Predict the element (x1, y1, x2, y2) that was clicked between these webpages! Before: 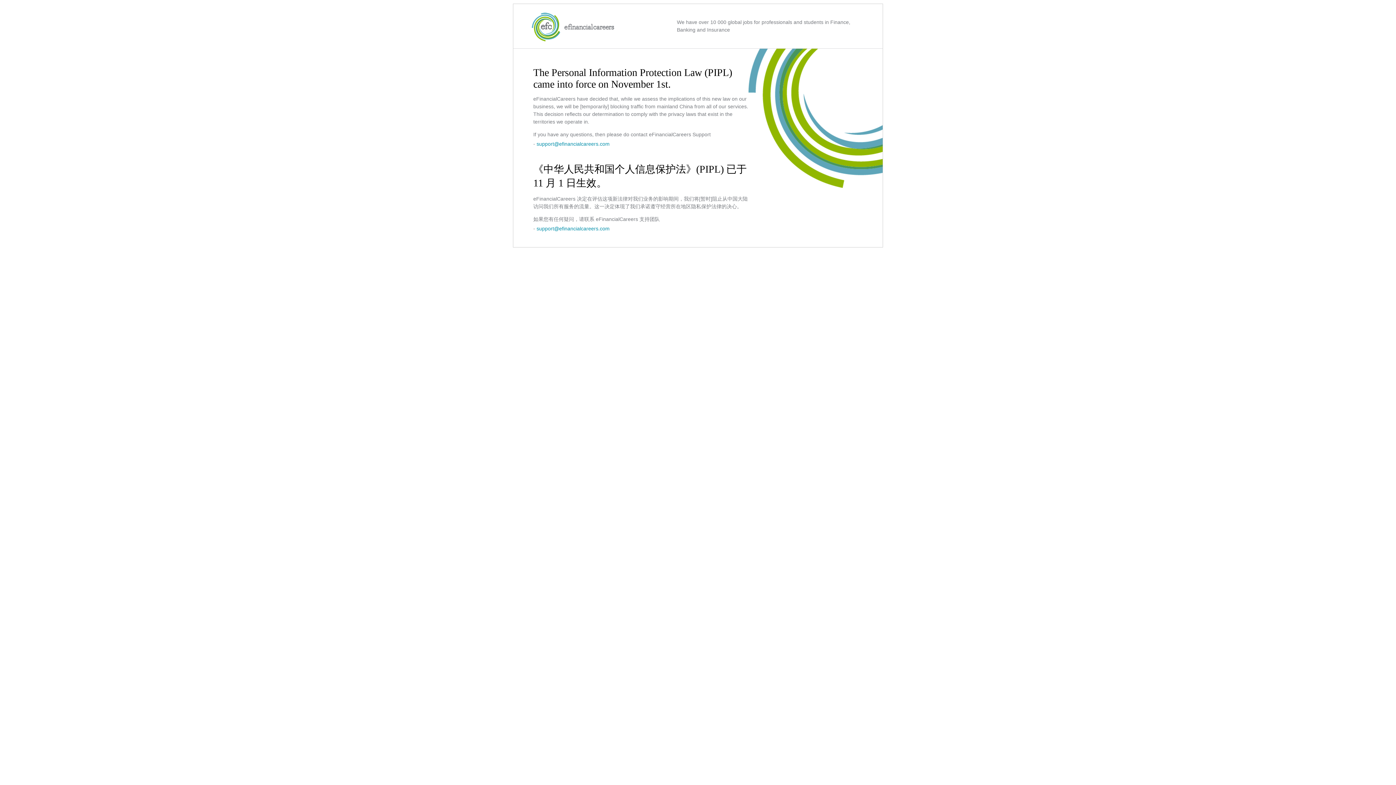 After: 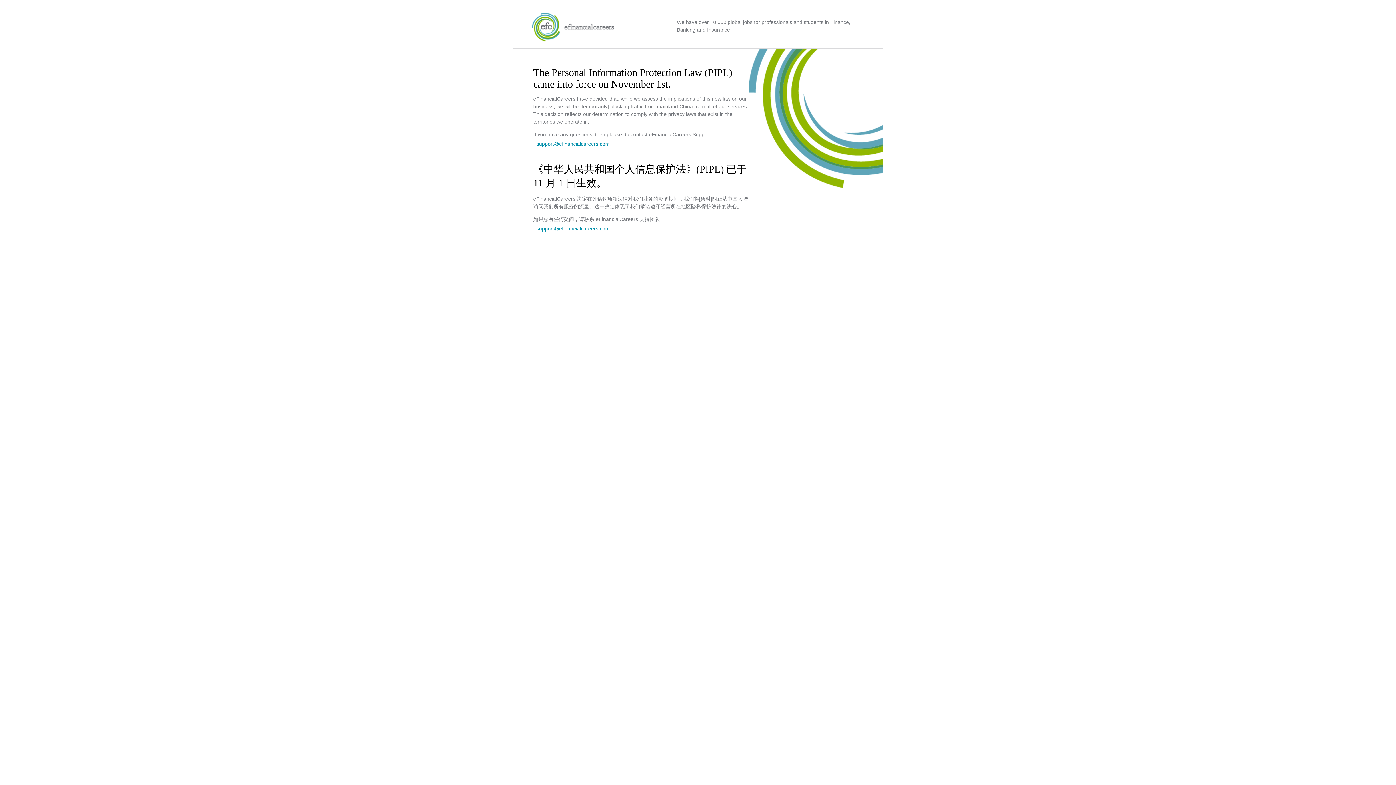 Action: label: support@efinancialcareers.com bbox: (536, 225, 609, 231)